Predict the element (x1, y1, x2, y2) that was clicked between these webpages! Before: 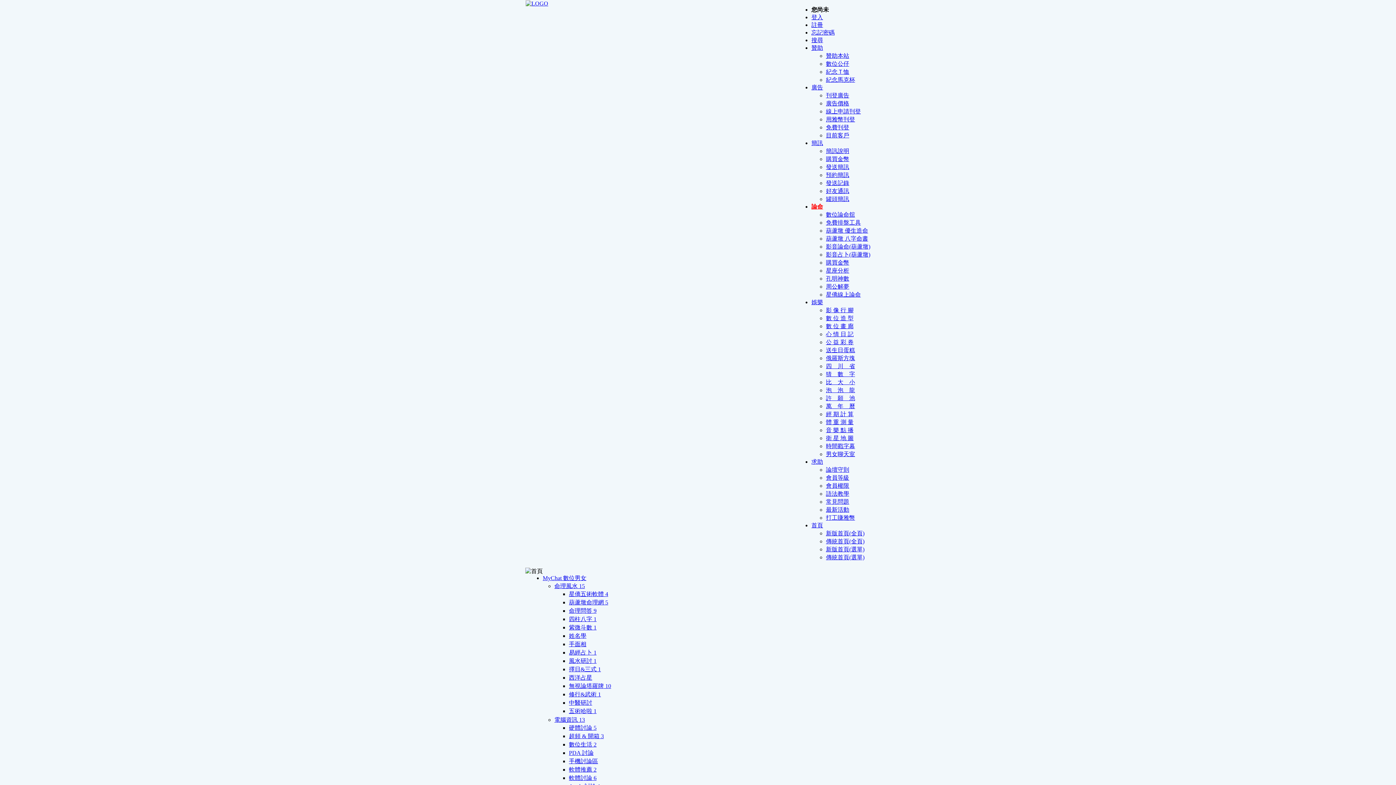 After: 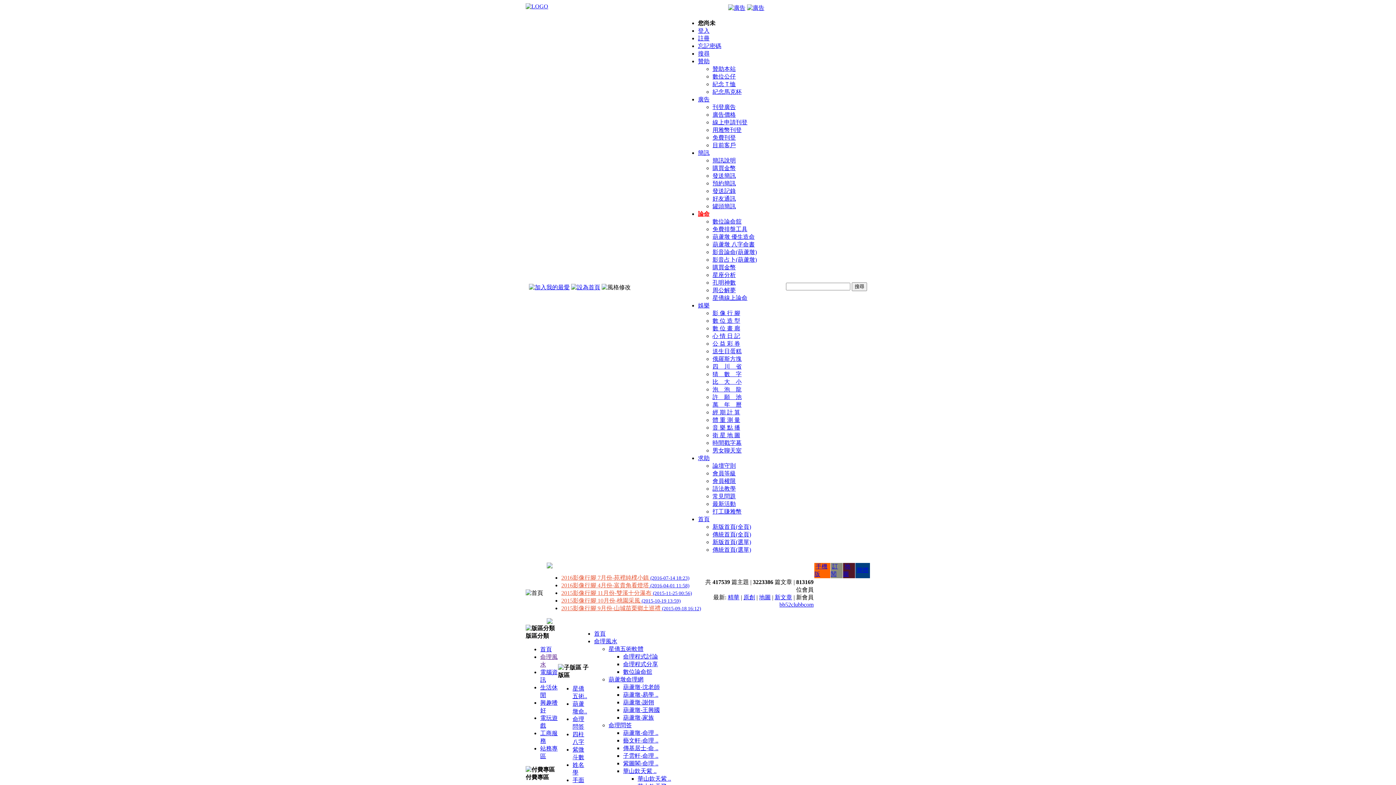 Action: bbox: (554, 583, 585, 589) label: 命理風水 15